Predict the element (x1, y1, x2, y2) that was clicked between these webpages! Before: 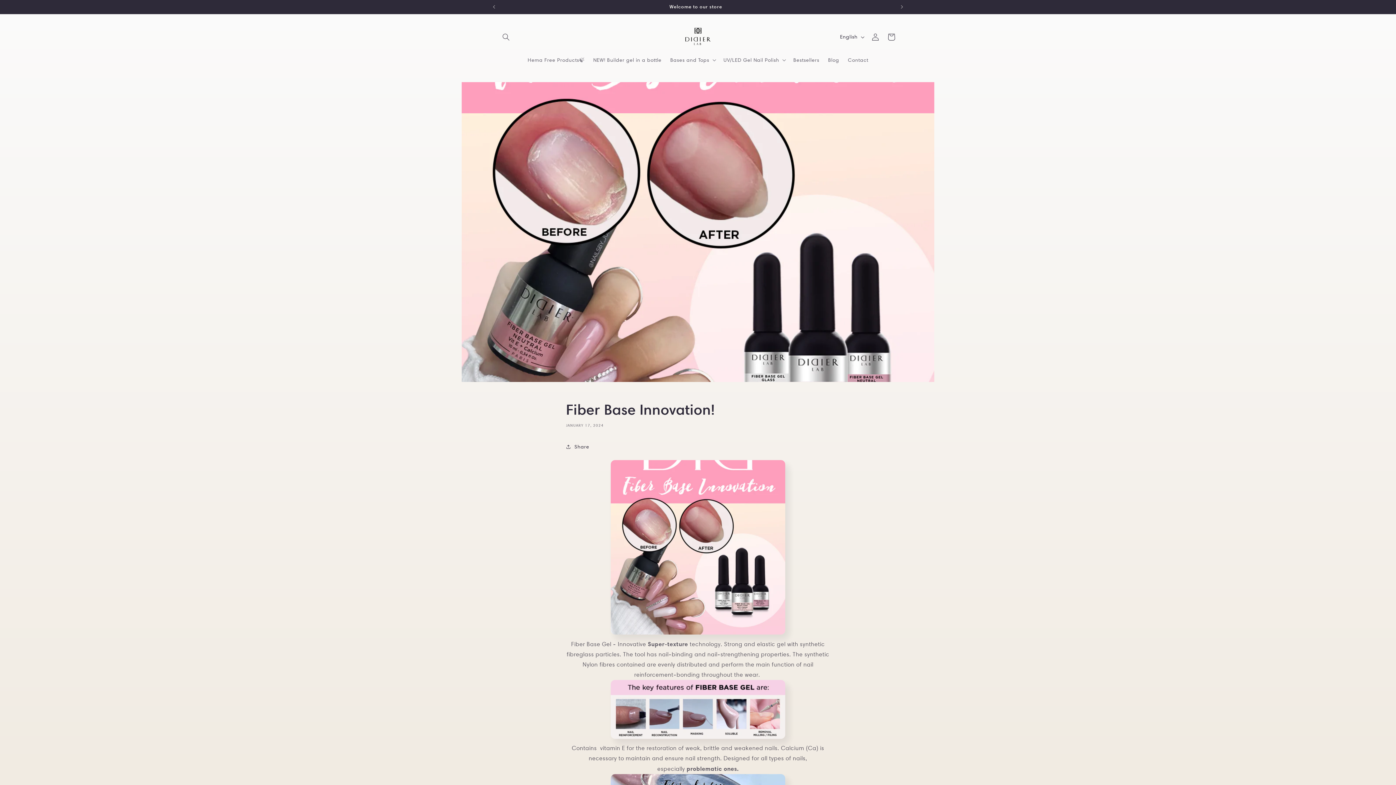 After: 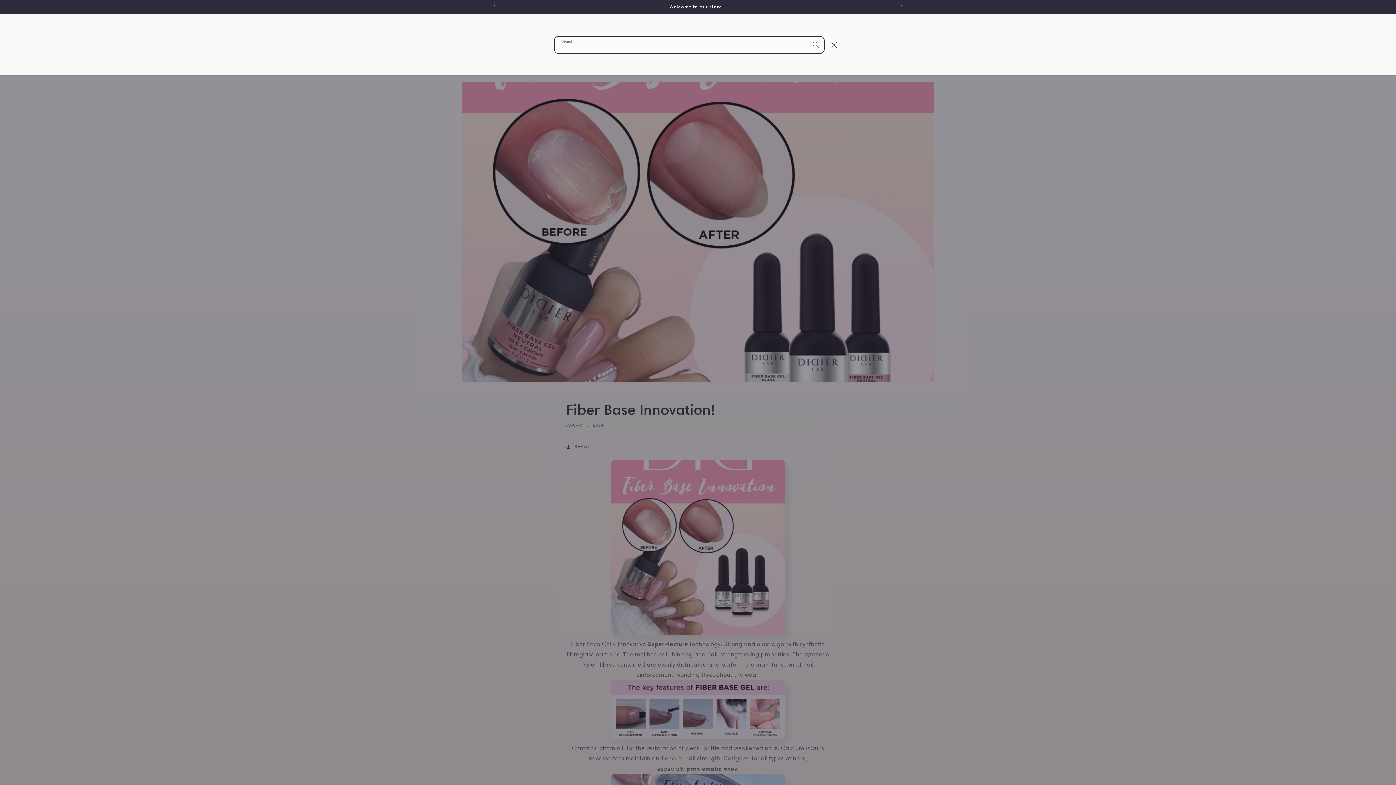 Action: label: Search bbox: (498, 28, 514, 44)